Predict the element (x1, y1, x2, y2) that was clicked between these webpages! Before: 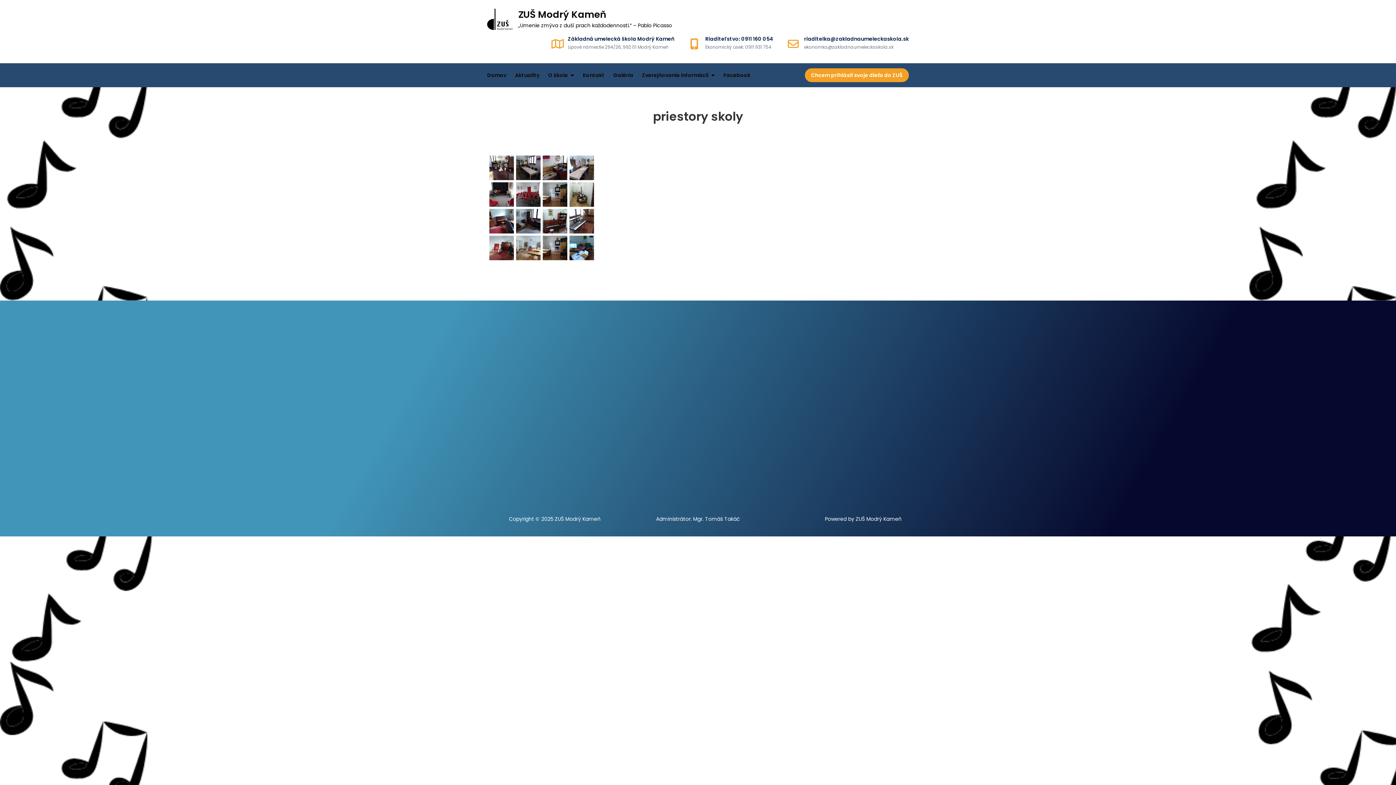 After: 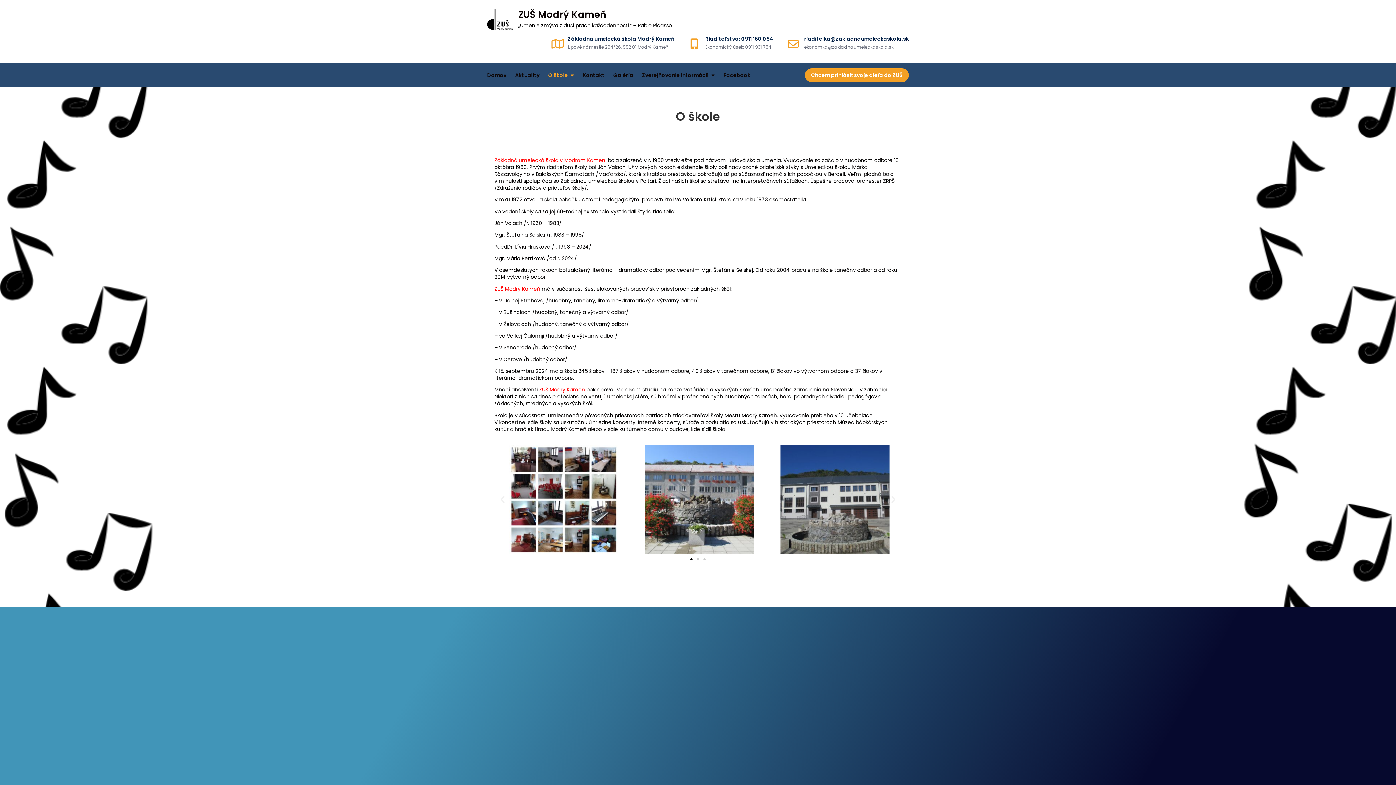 Action: label: O škole bbox: (548, 63, 574, 87)